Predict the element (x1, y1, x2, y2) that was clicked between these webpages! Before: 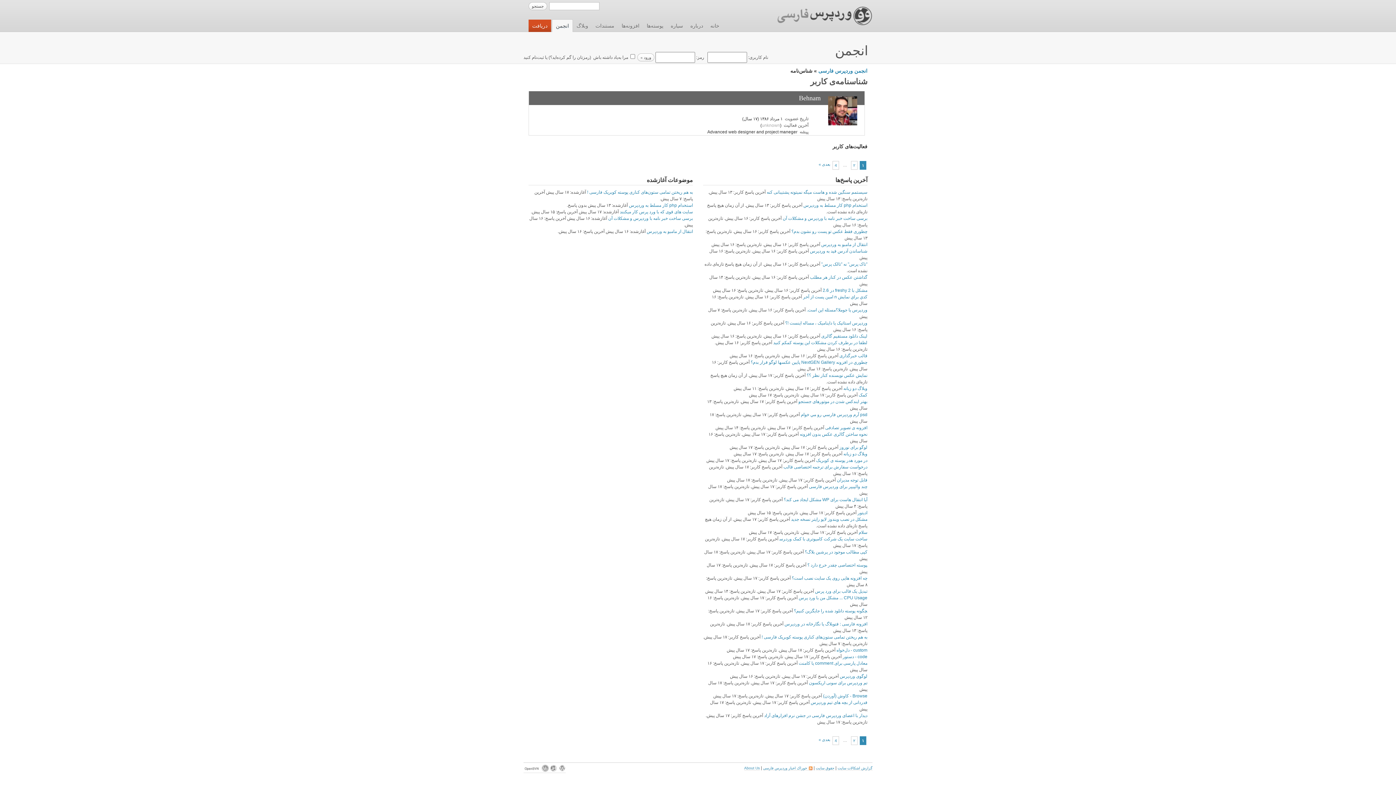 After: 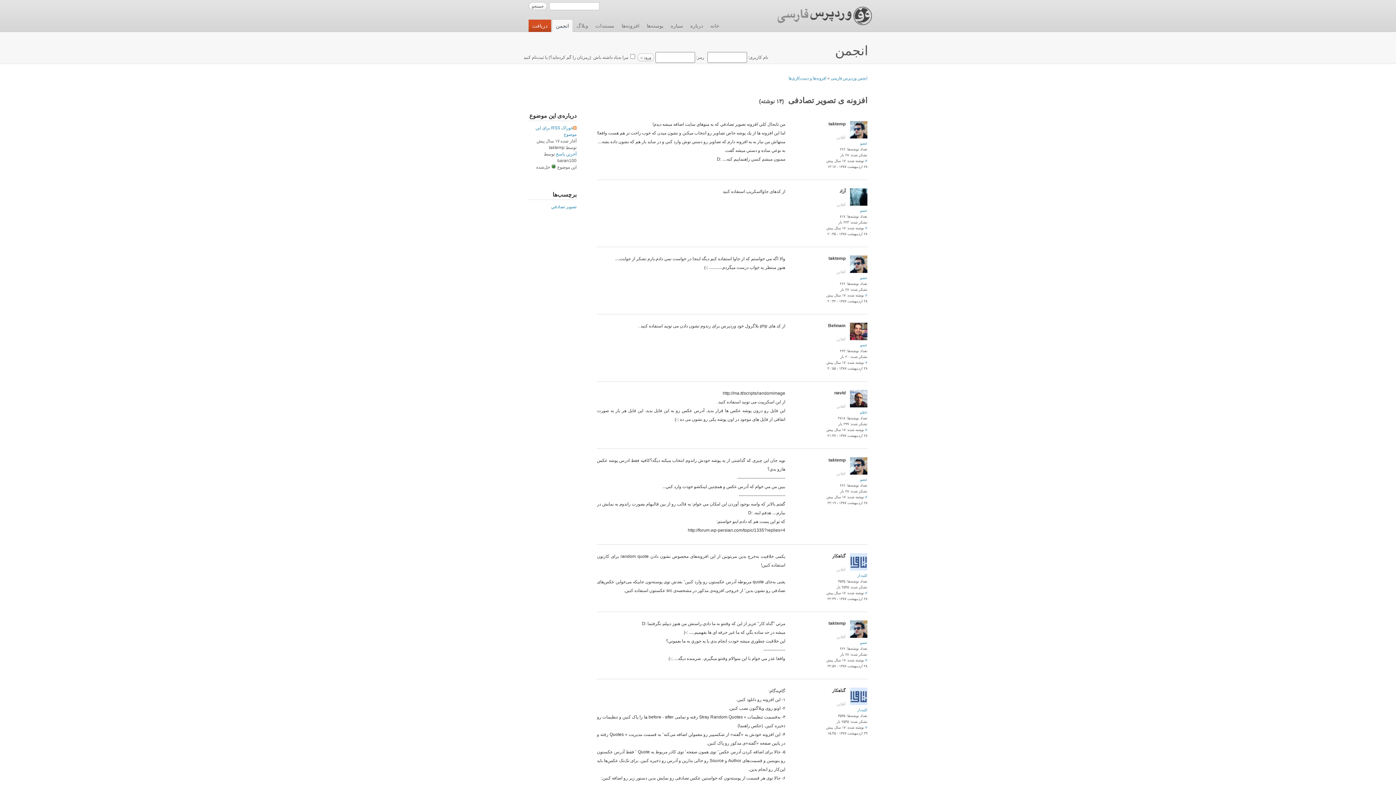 Action: bbox: (825, 425, 867, 430) label: افزونه ی تصویر تصادفی